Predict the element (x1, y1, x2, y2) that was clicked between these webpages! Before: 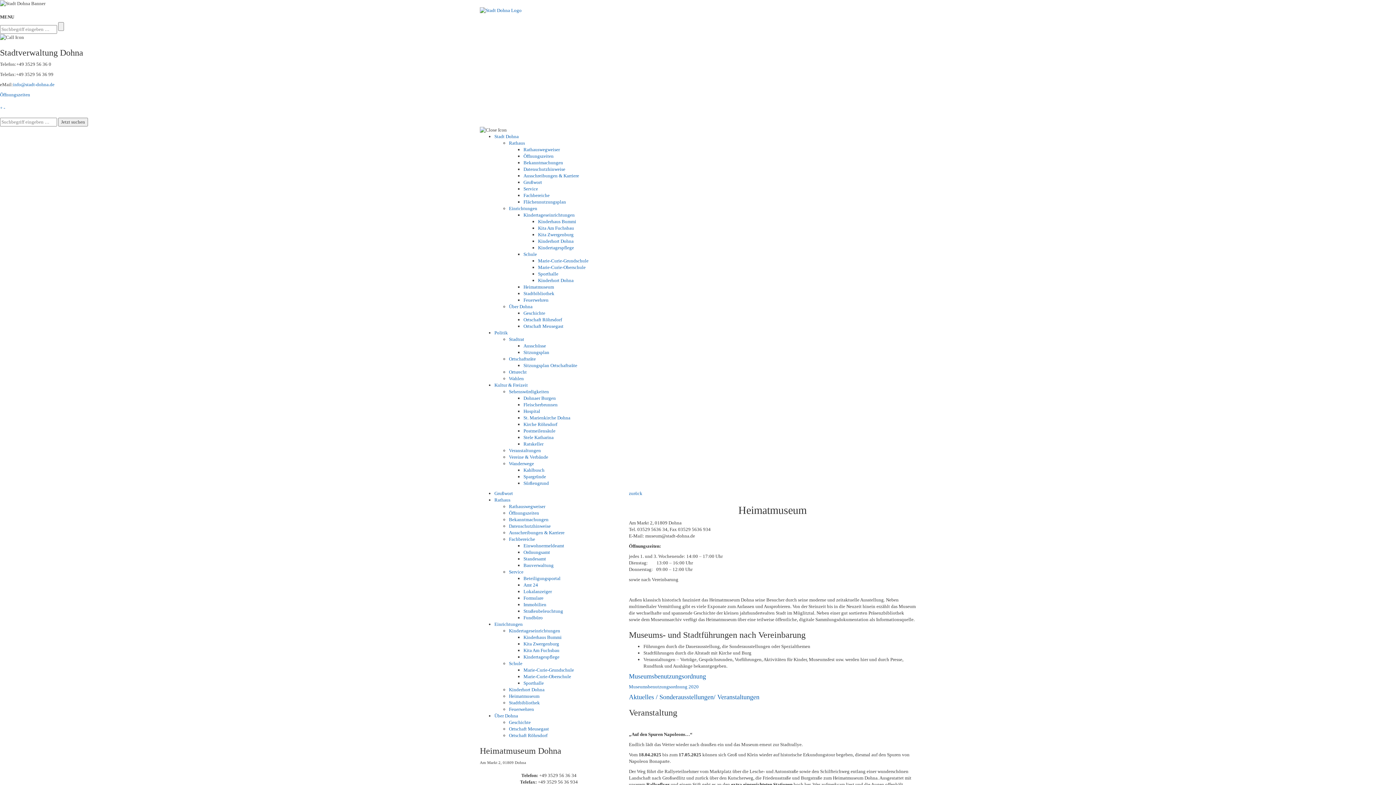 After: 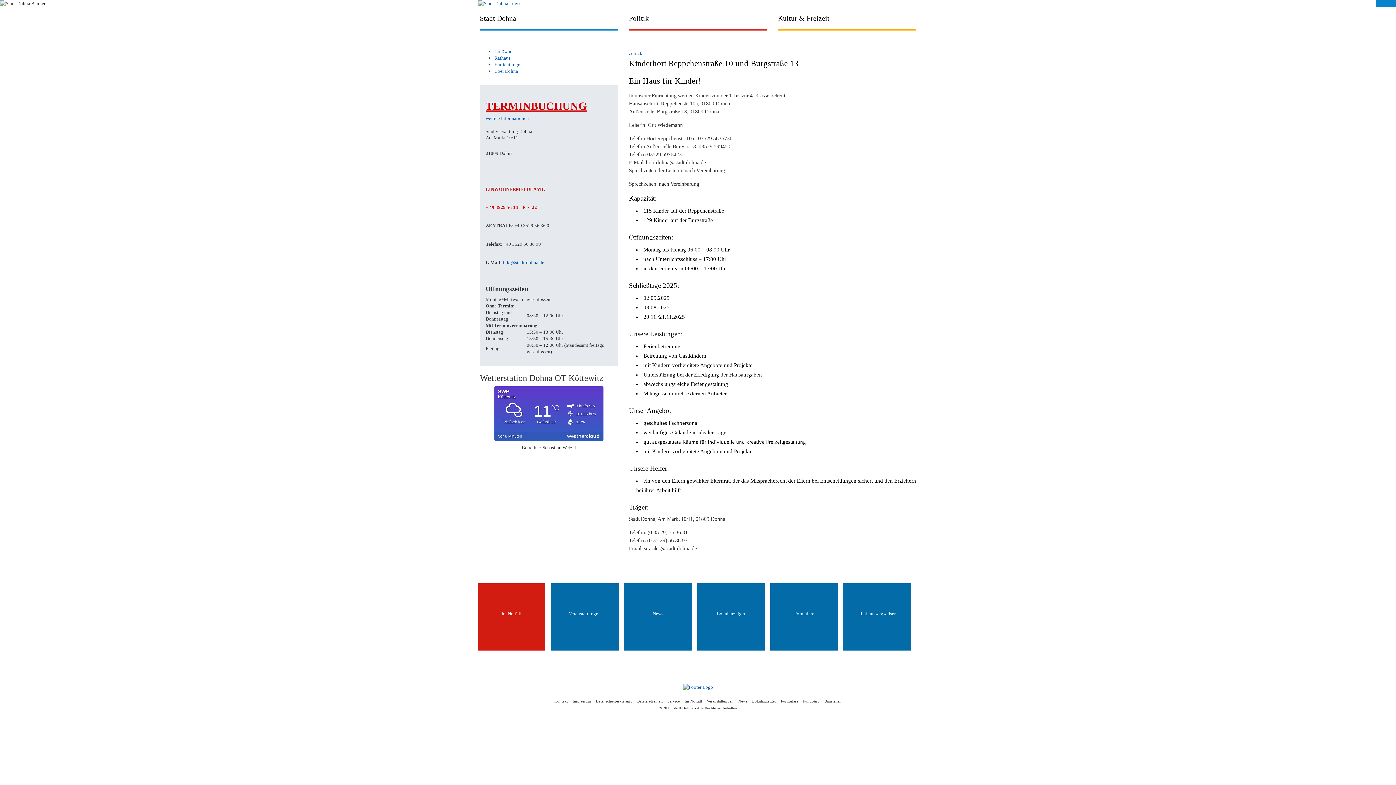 Action: bbox: (509, 687, 544, 692) label: Kinderhort Dohna